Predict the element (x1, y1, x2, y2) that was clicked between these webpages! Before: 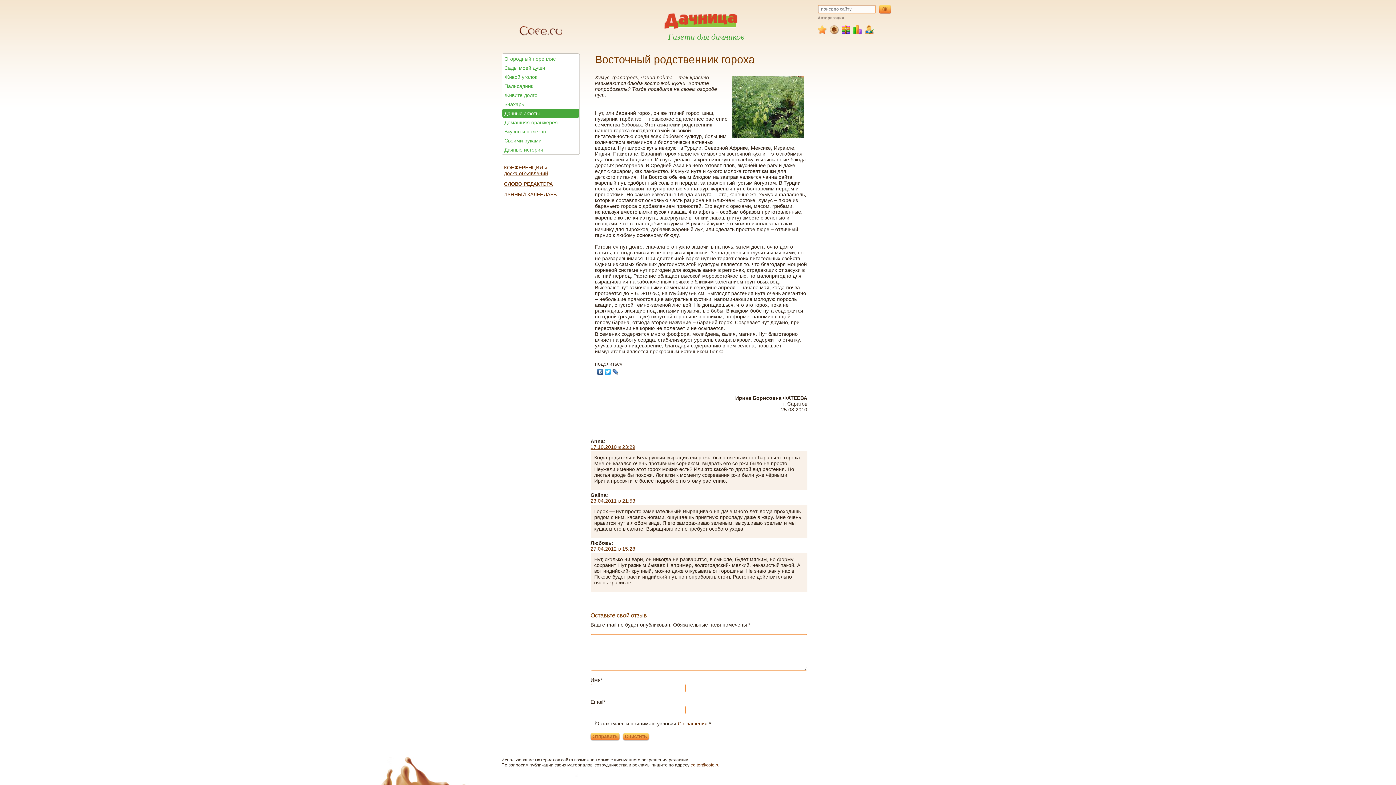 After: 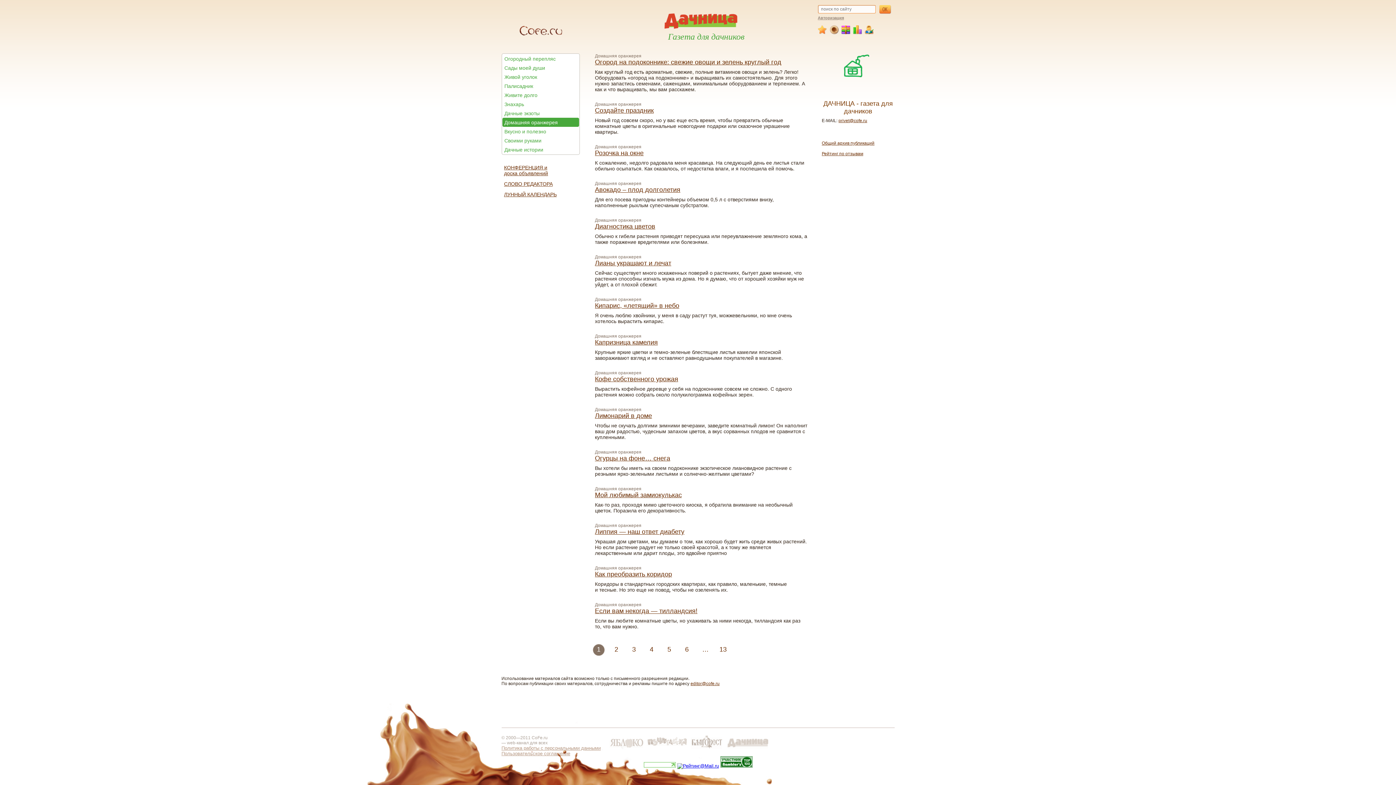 Action: bbox: (502, 117, 579, 126) label: Домашняя оранжерея